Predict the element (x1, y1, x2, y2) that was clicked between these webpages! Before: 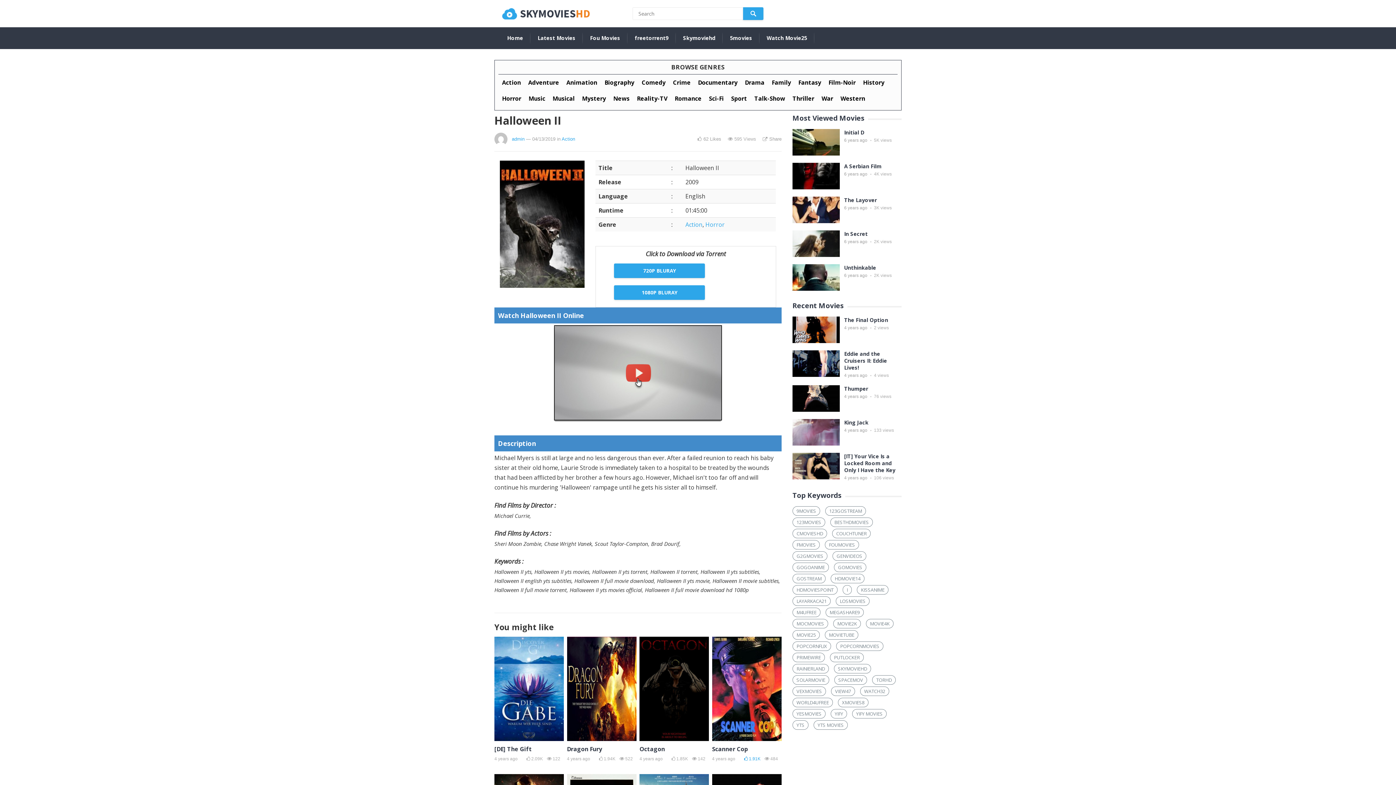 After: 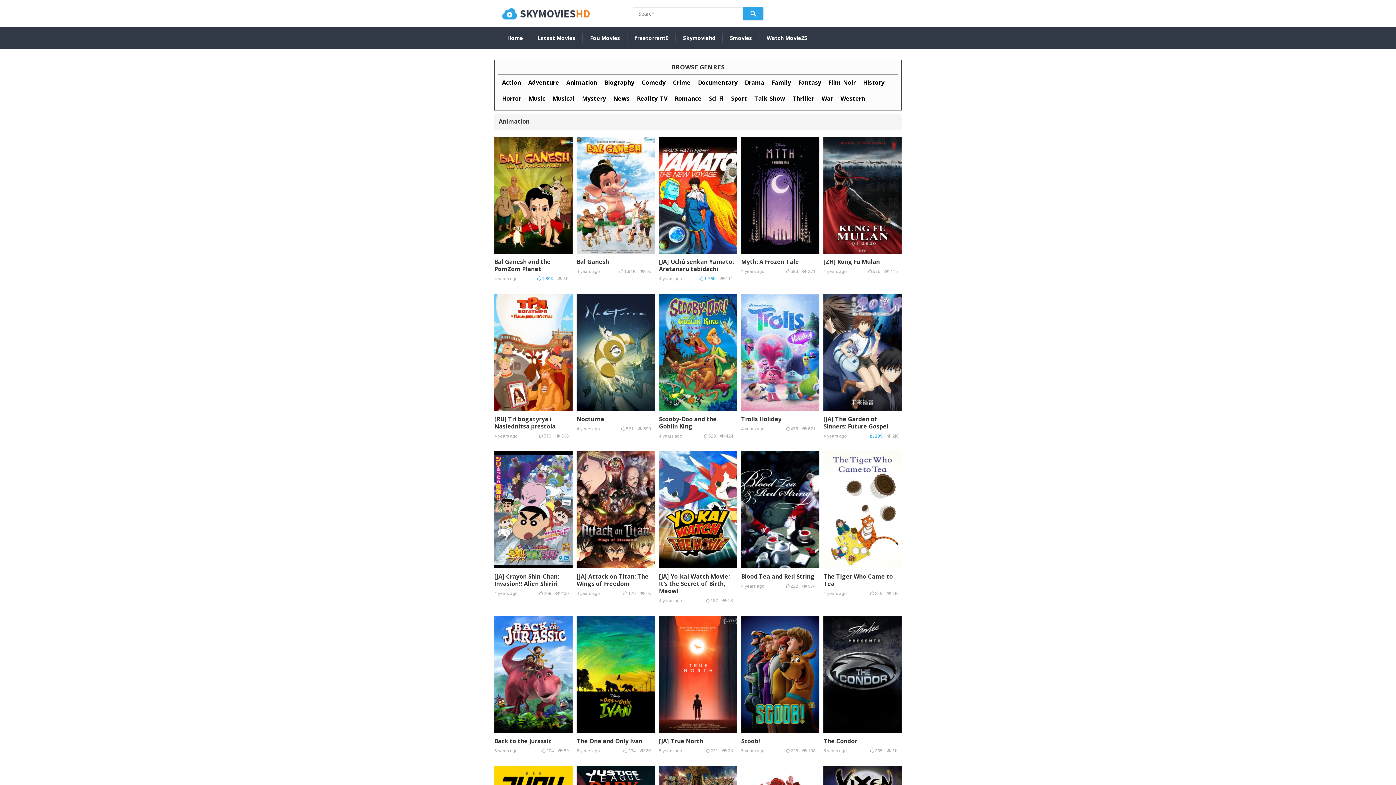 Action: bbox: (566, 78, 597, 86) label: Animation